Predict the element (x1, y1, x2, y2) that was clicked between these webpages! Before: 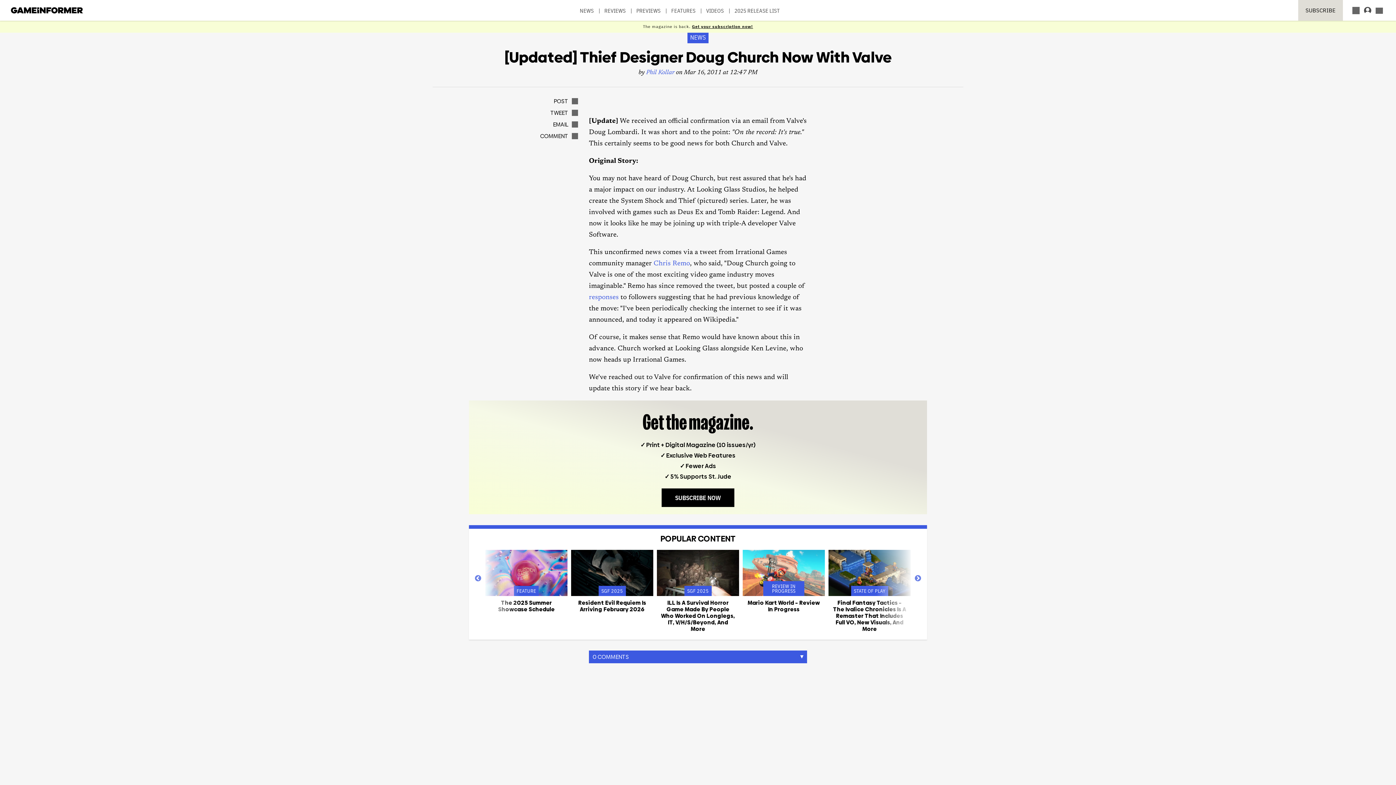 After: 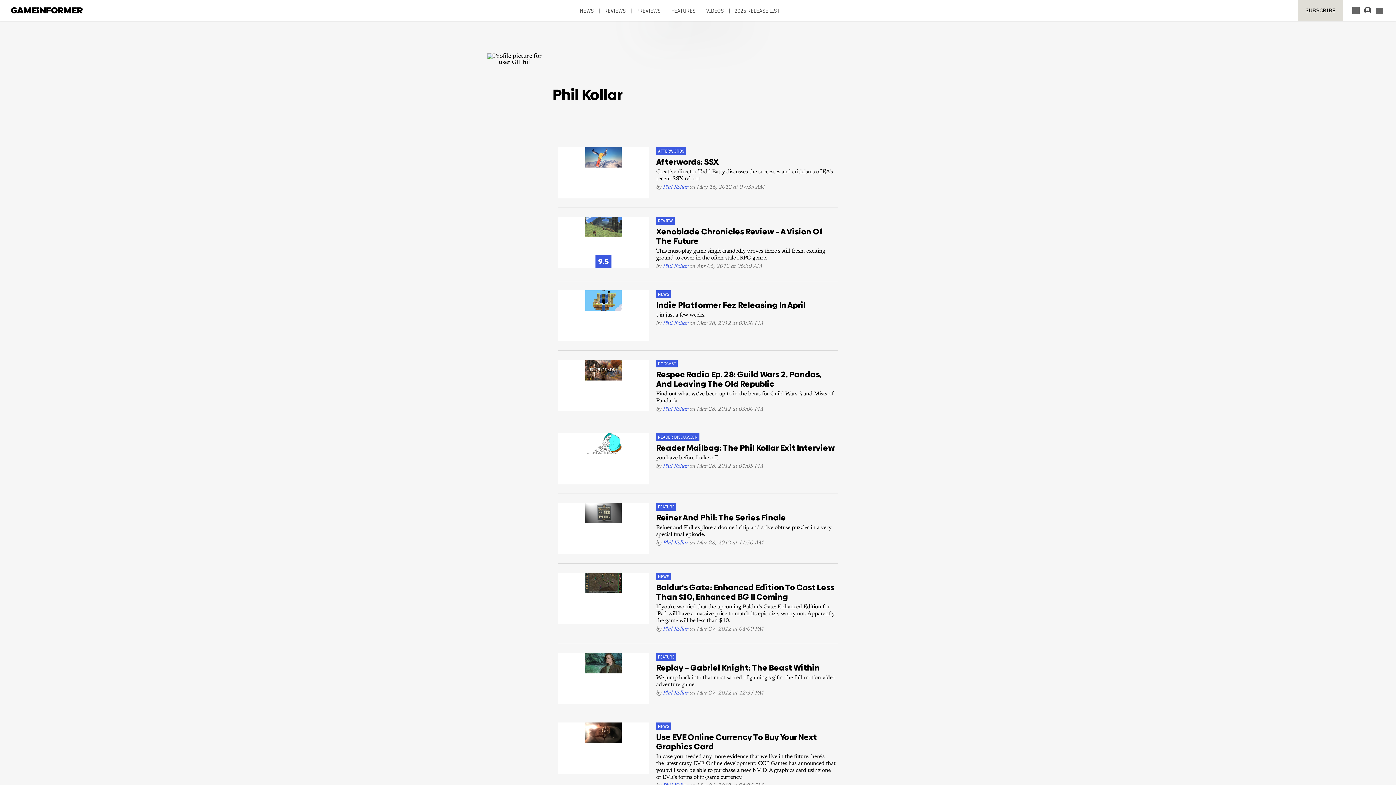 Action: label: Phil Kollar bbox: (646, 69, 674, 76)